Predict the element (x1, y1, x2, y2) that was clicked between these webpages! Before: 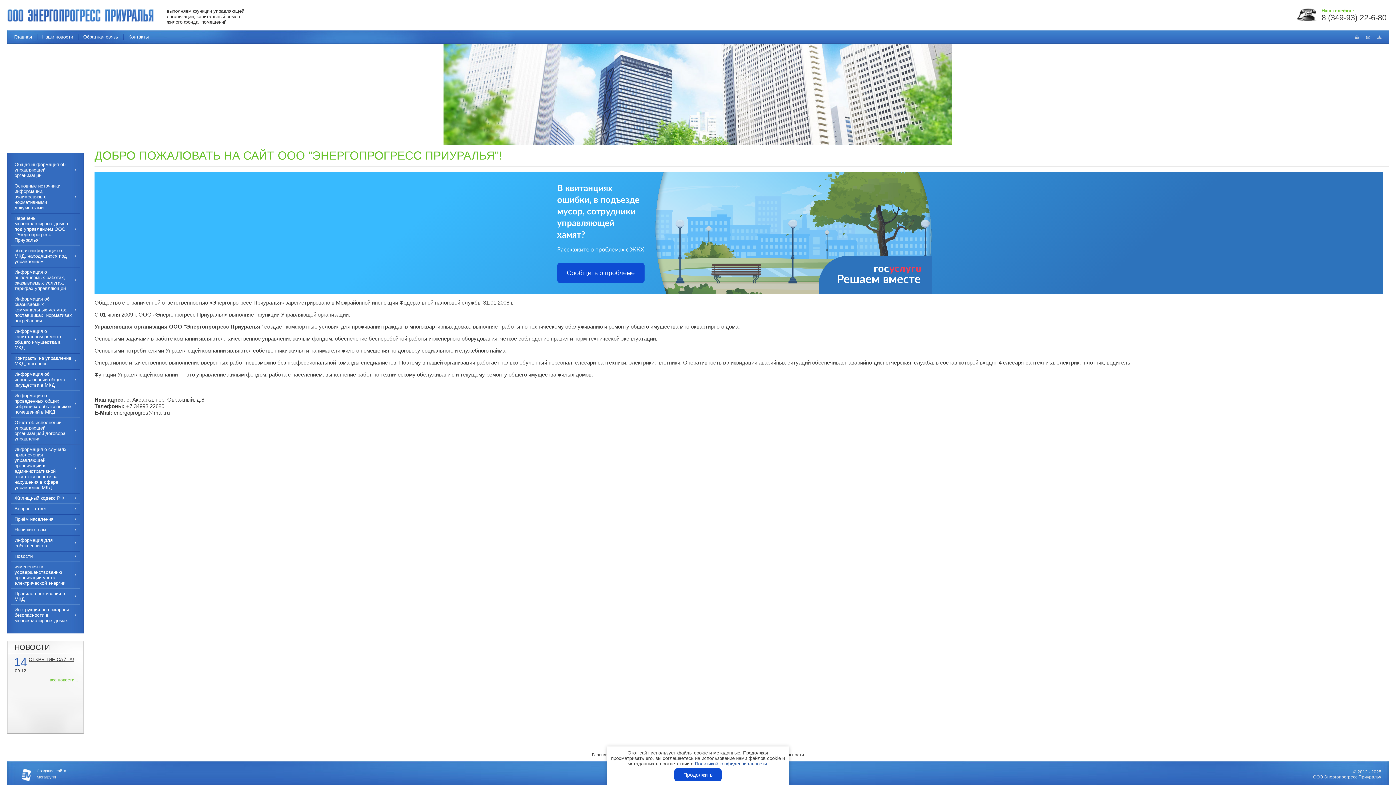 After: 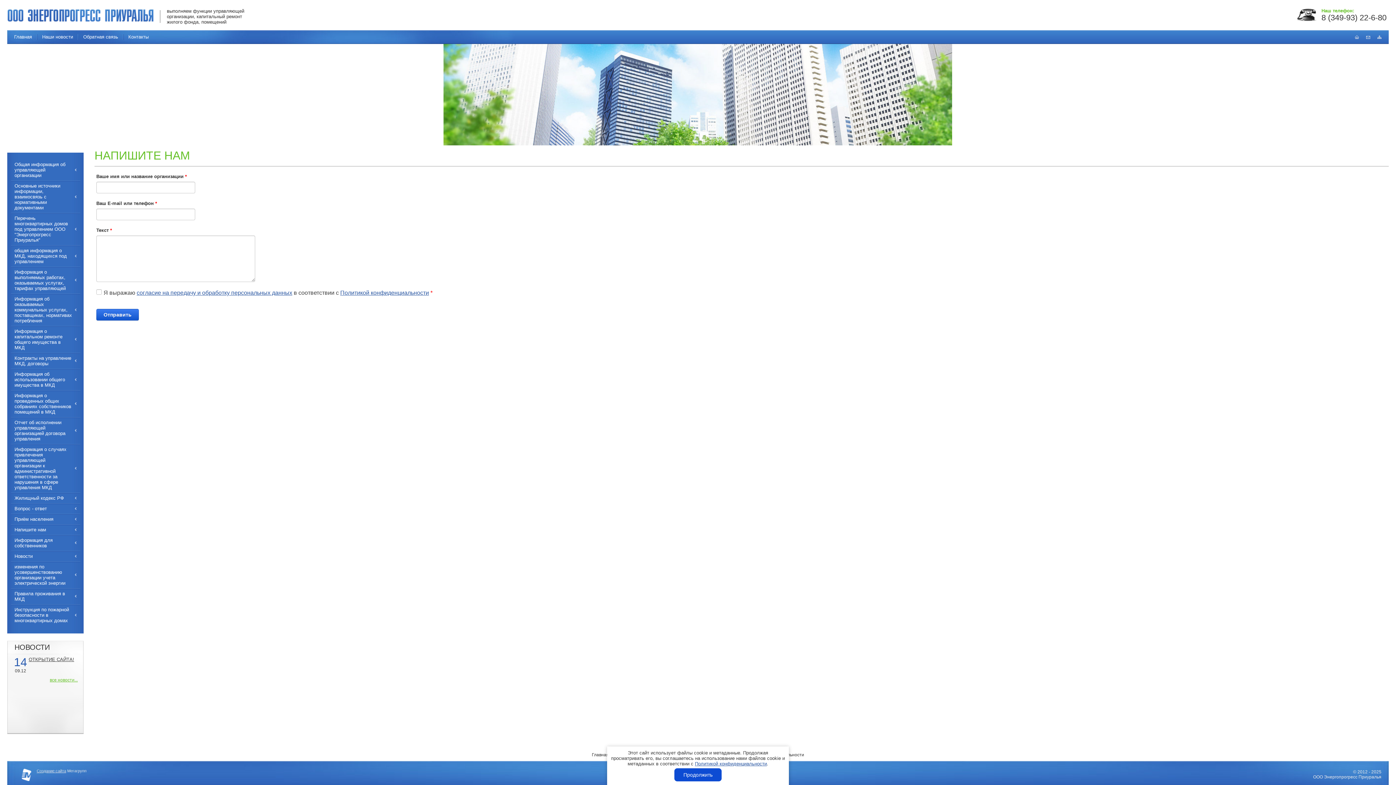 Action: bbox: (1366, 35, 1370, 38)